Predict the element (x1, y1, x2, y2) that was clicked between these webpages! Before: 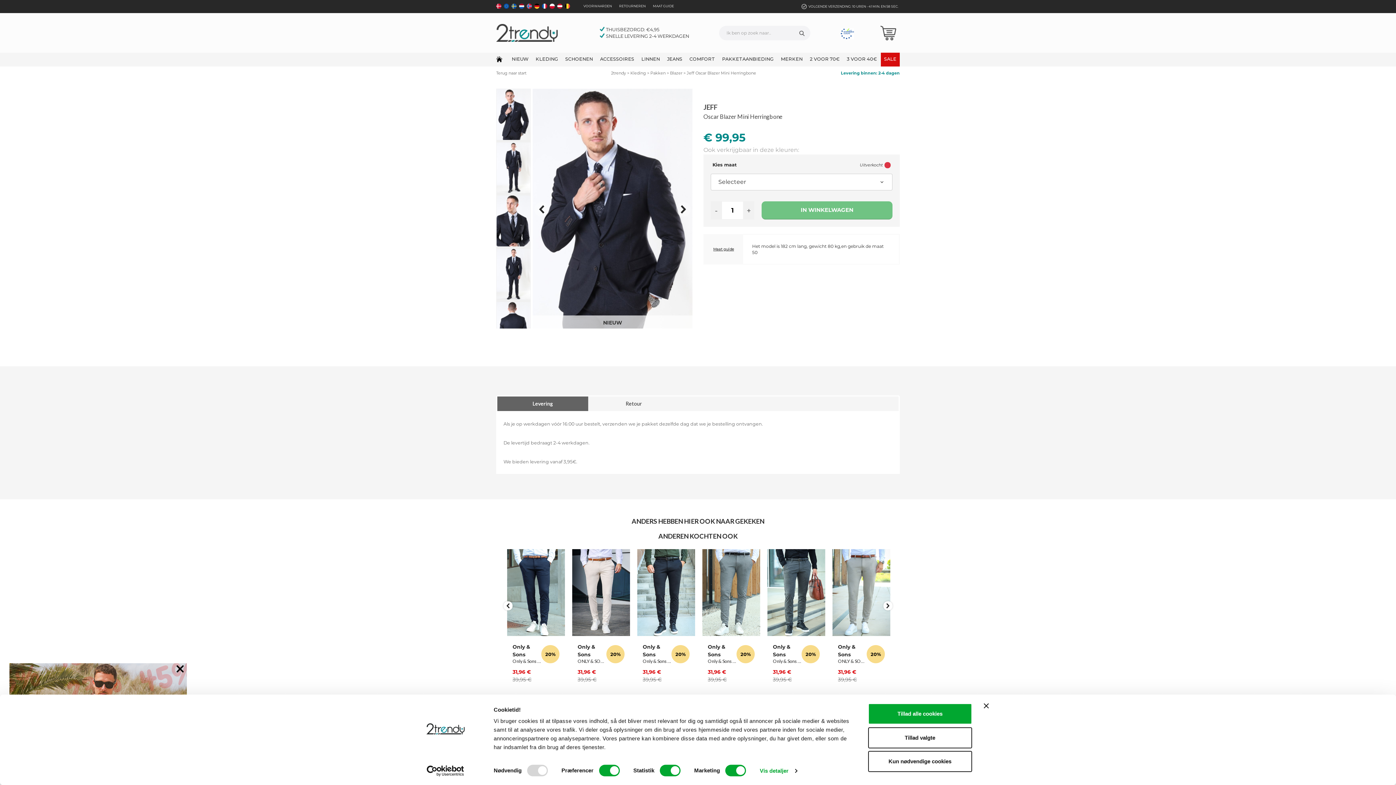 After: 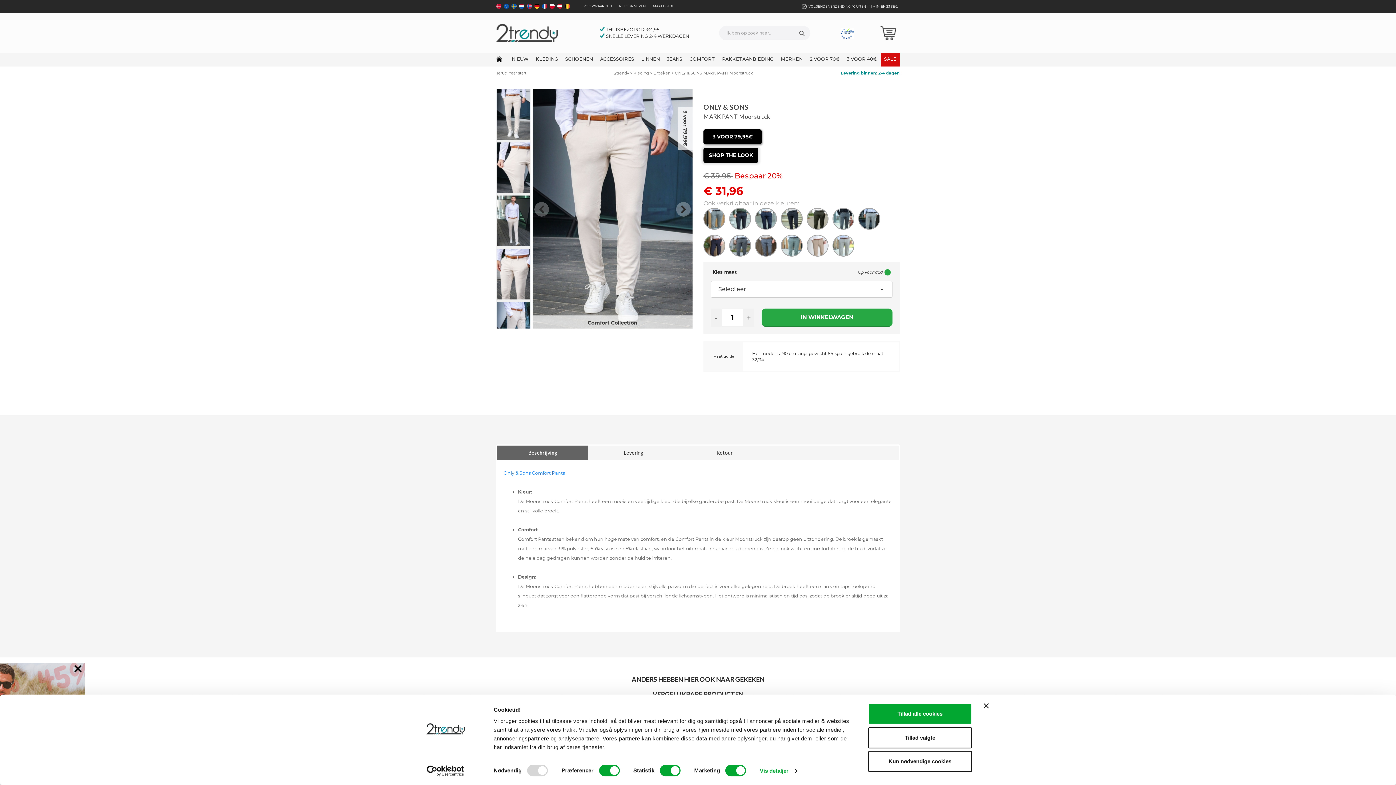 Action: label: Only & Sons
ONLY & SONS MARK PANT Moonstruck
31,96 € 39,95 € bbox: (577, 644, 606, 682)